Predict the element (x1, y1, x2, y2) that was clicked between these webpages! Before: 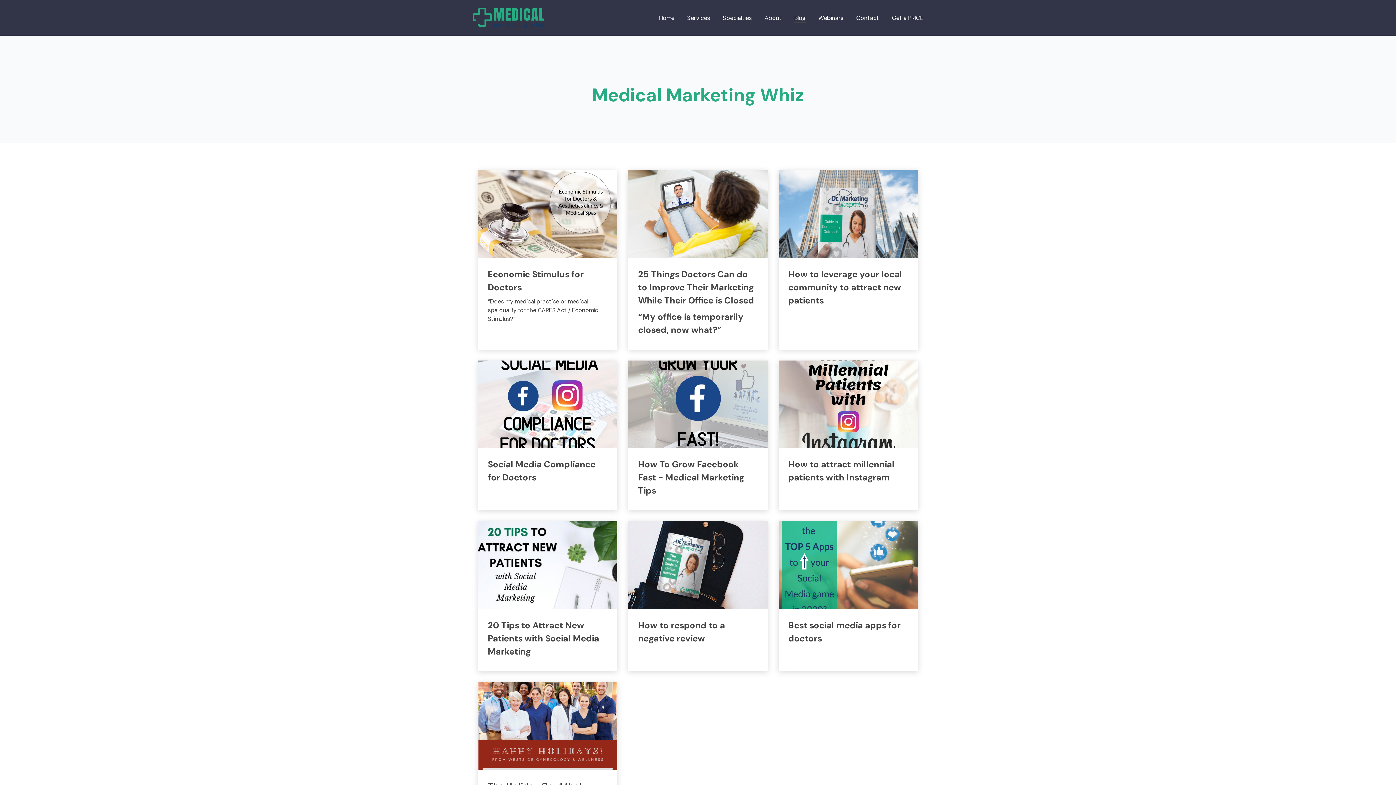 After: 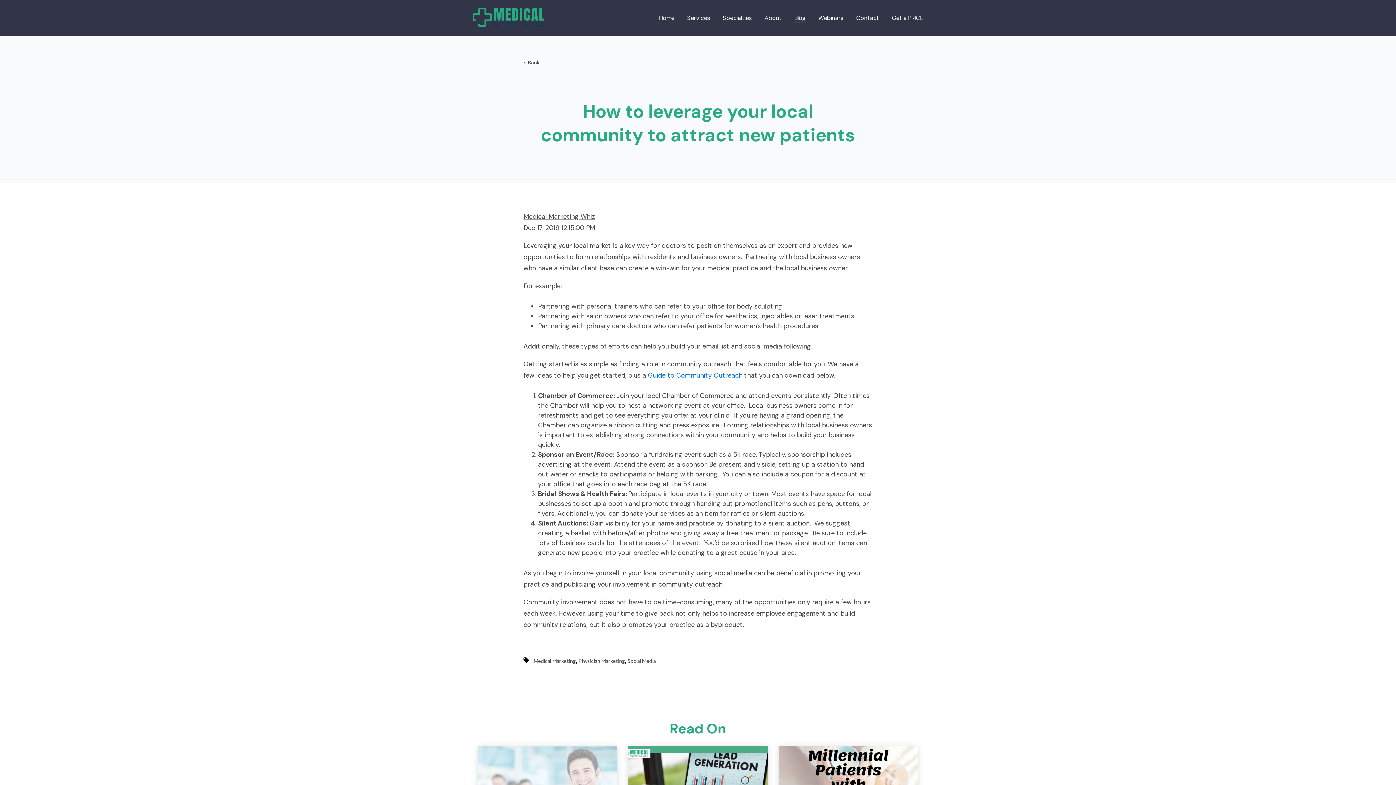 Action: label: How to leverage your local community to attract new patients bbox: (788, 268, 902, 306)